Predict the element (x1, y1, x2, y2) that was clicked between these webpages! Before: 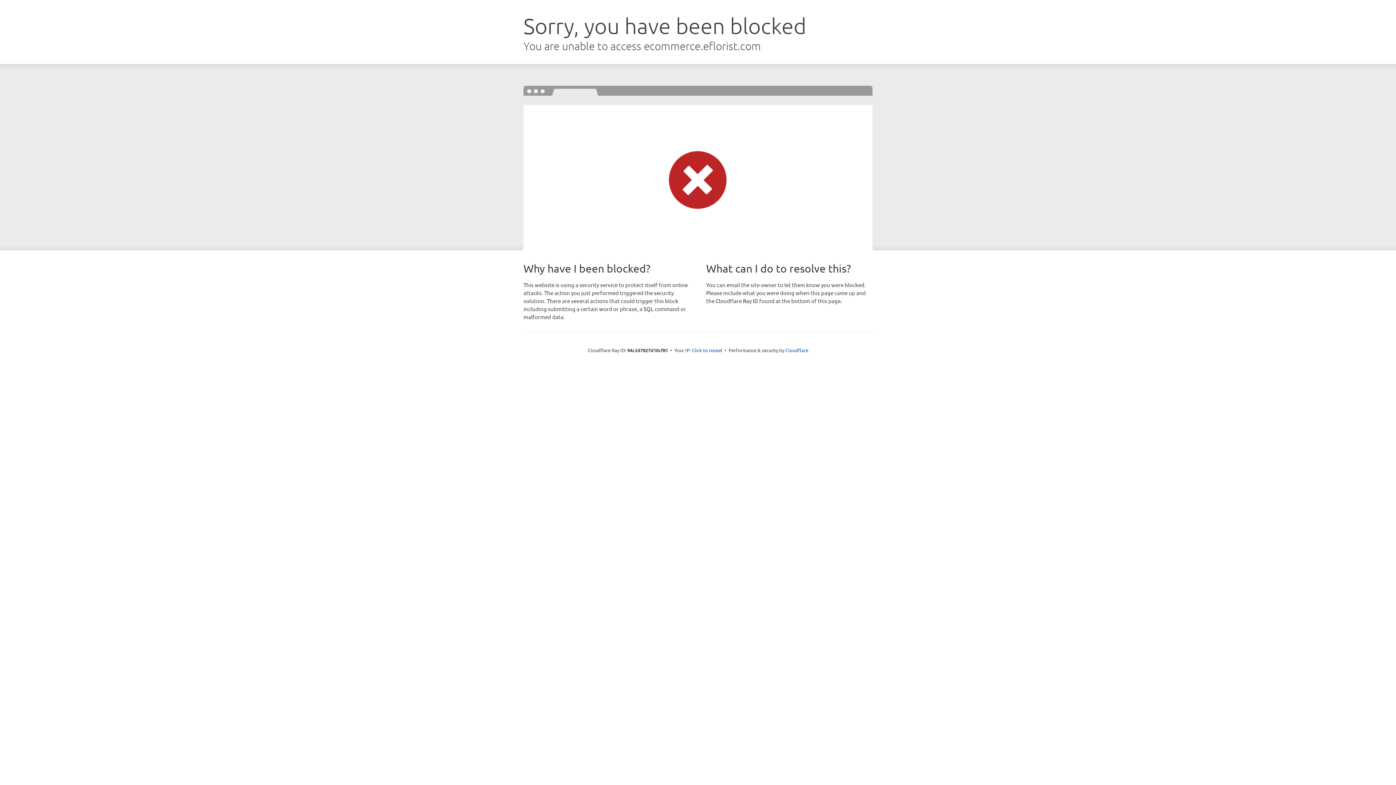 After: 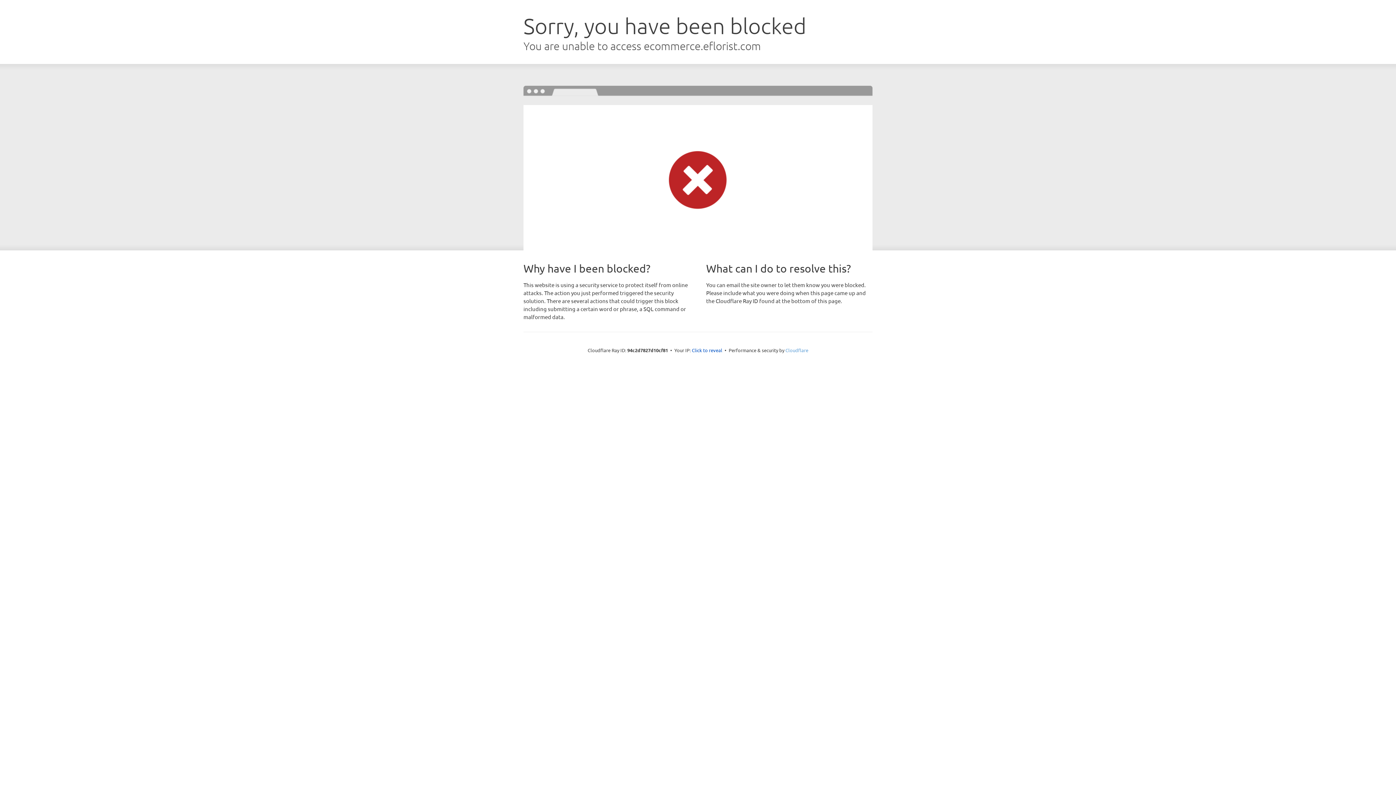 Action: bbox: (785, 347, 808, 353) label: Cloudflare